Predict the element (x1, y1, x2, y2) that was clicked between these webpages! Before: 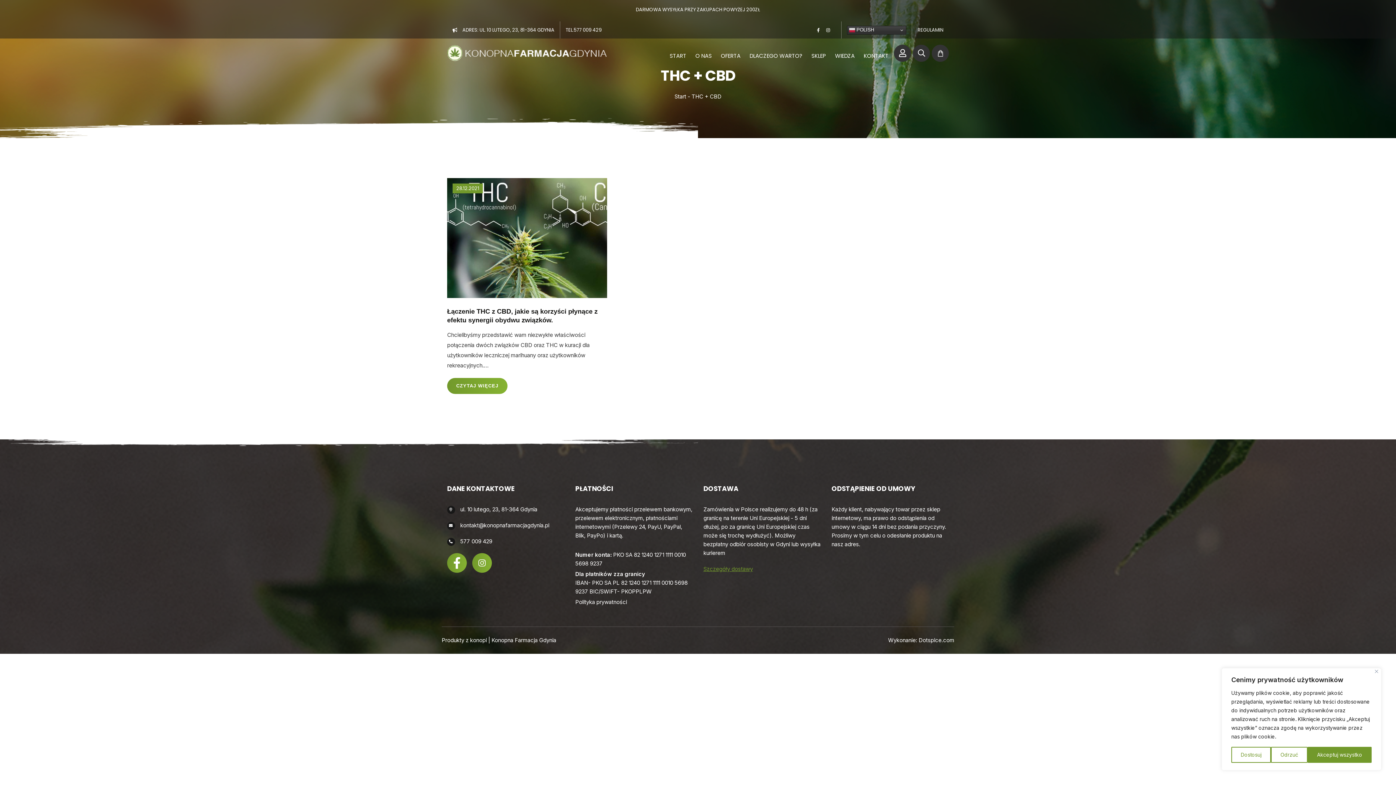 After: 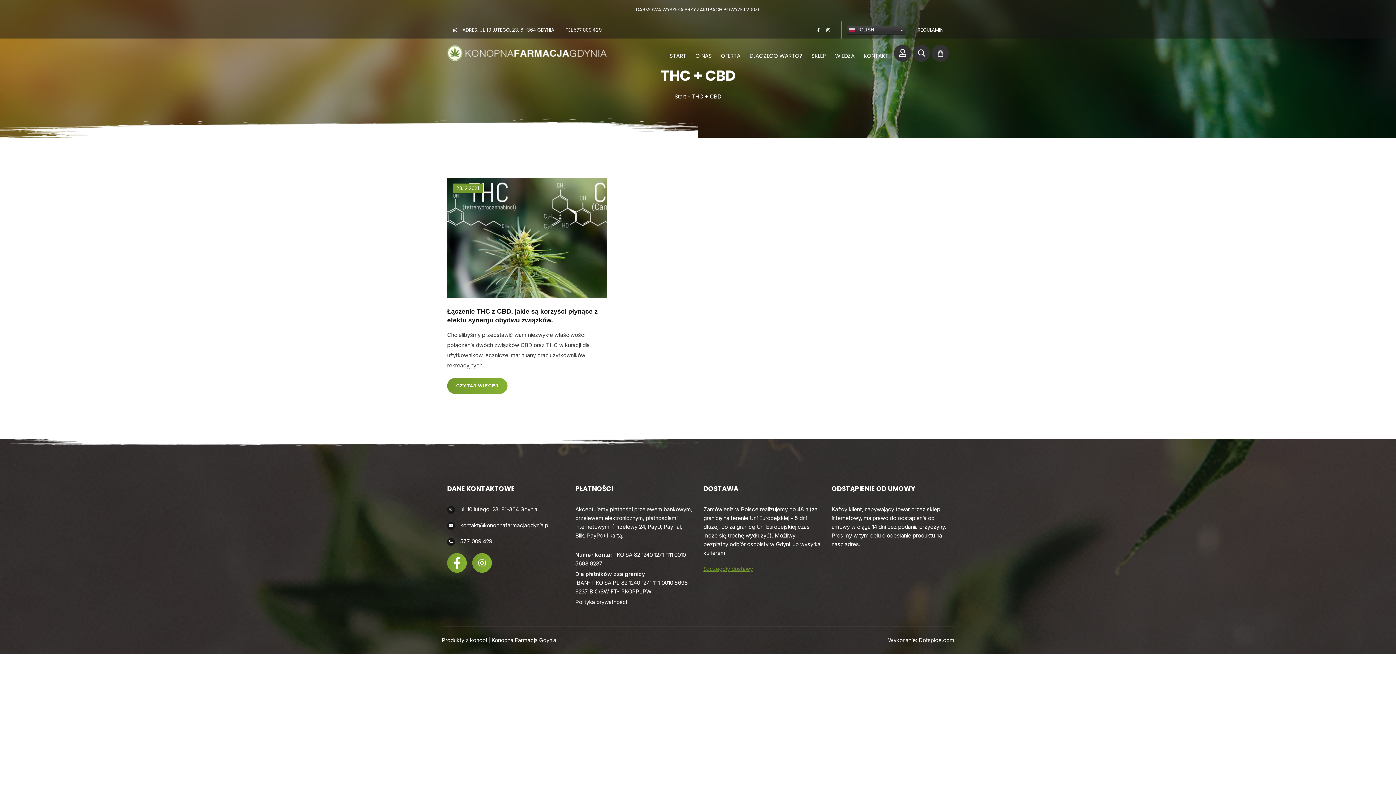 Action: label: Blisko bbox: (1375, 670, 1378, 673)